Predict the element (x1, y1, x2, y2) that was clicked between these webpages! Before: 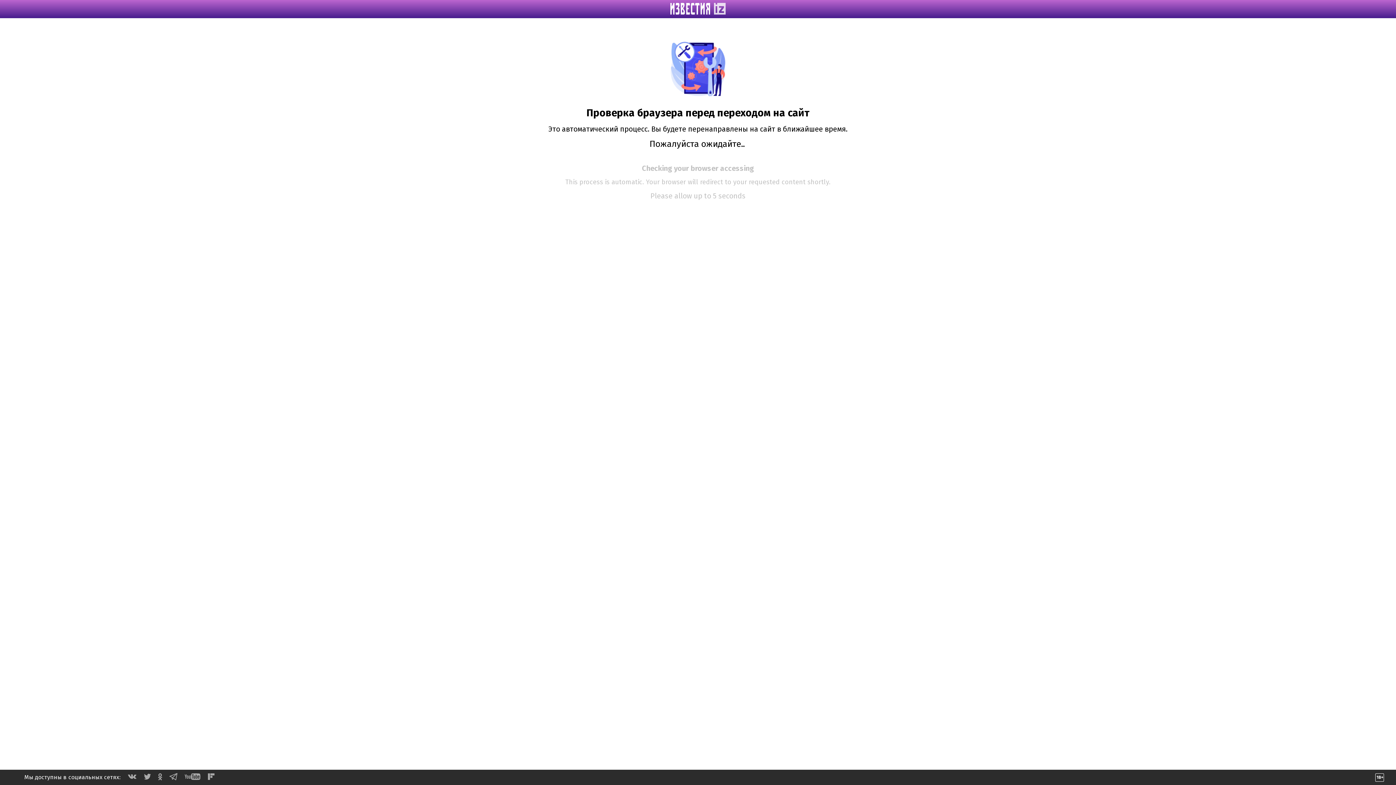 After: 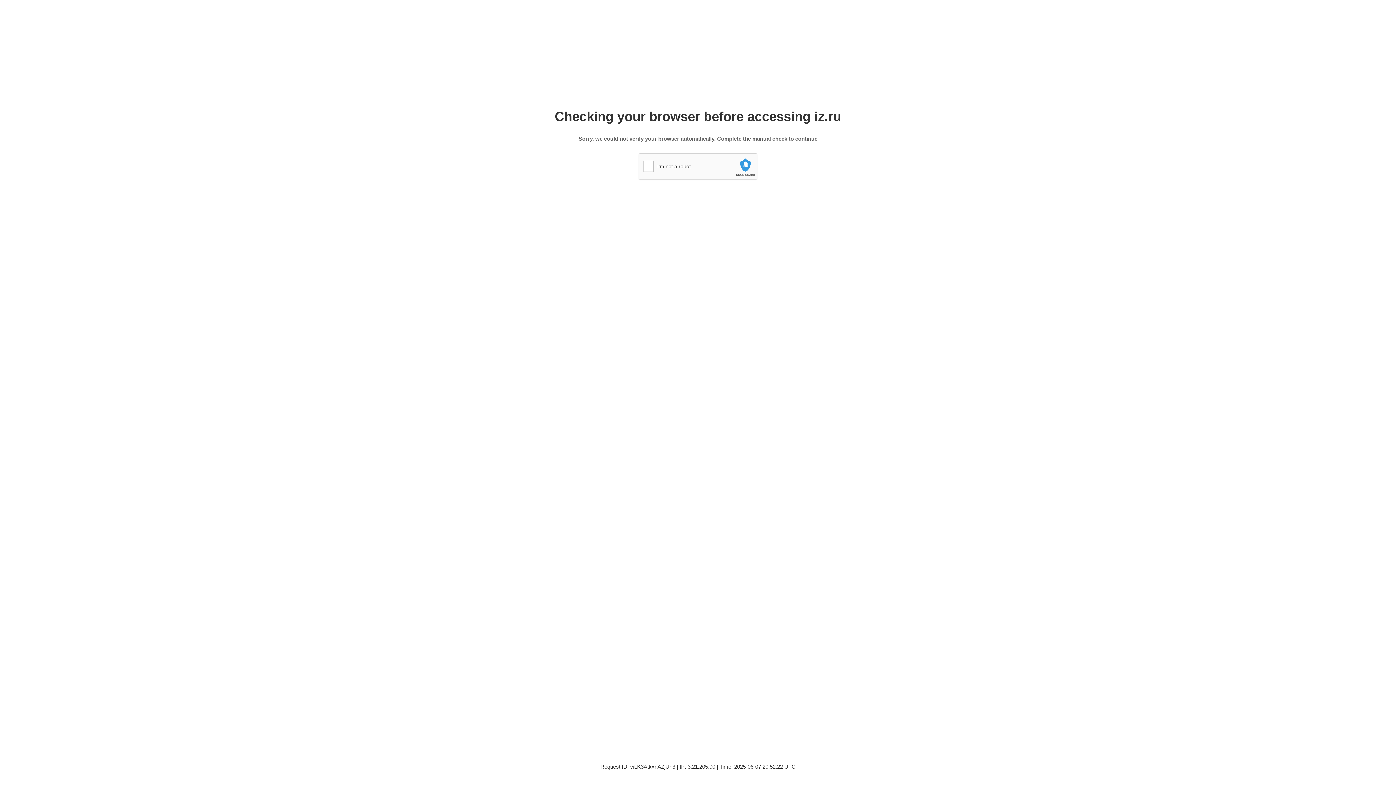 Action: bbox: (670, 9, 725, 16)